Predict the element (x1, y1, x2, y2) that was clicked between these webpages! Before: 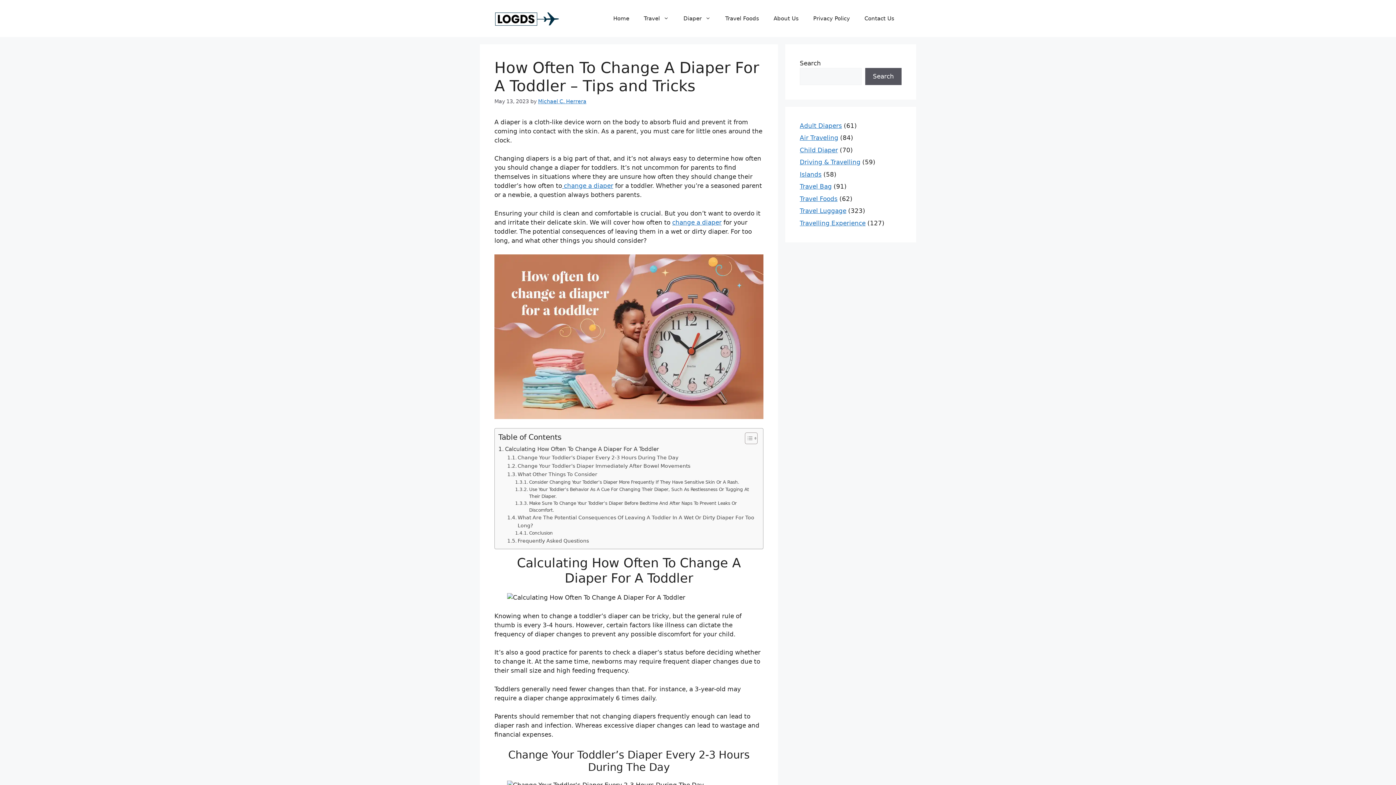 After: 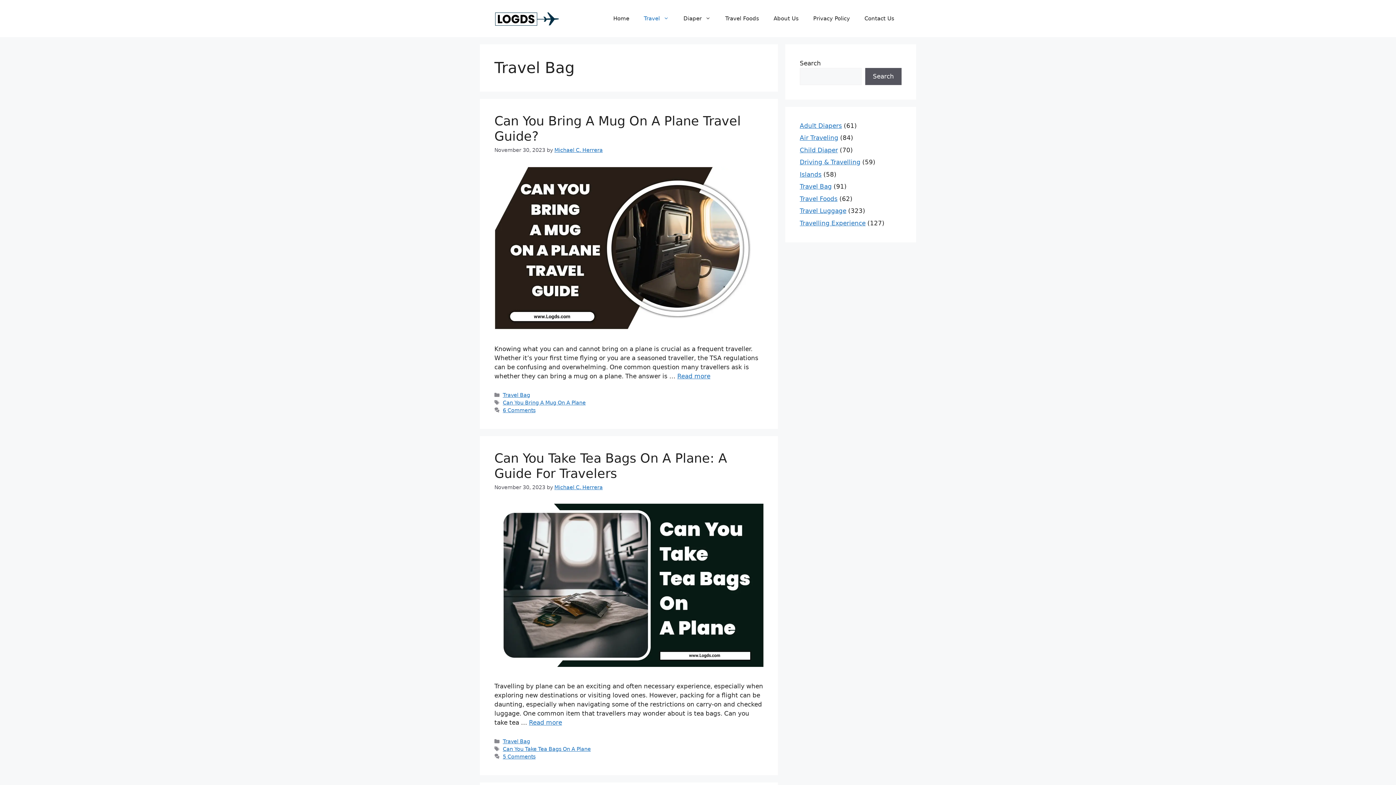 Action: bbox: (800, 182, 832, 190) label: Travel Bag